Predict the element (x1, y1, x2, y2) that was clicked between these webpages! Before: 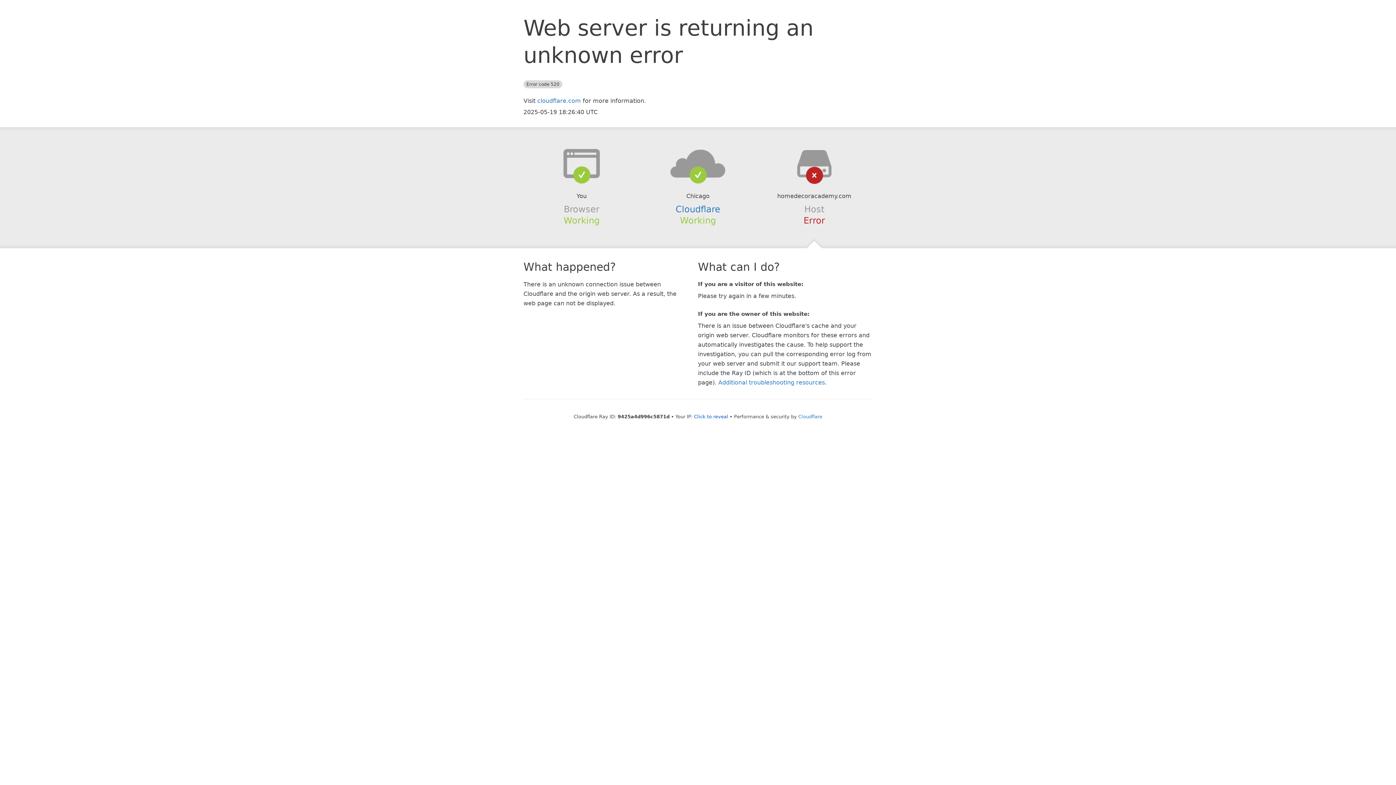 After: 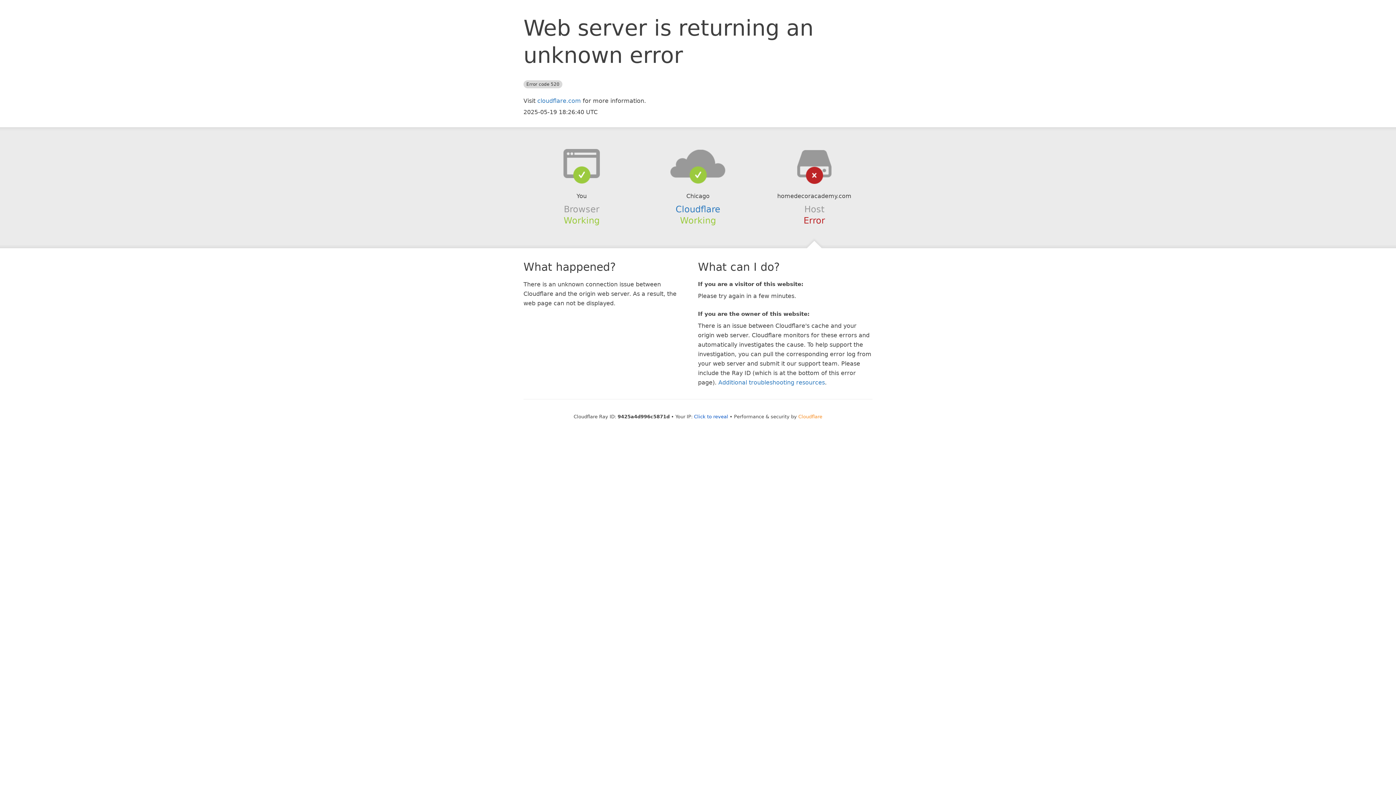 Action: label: Cloudflare bbox: (798, 414, 822, 419)